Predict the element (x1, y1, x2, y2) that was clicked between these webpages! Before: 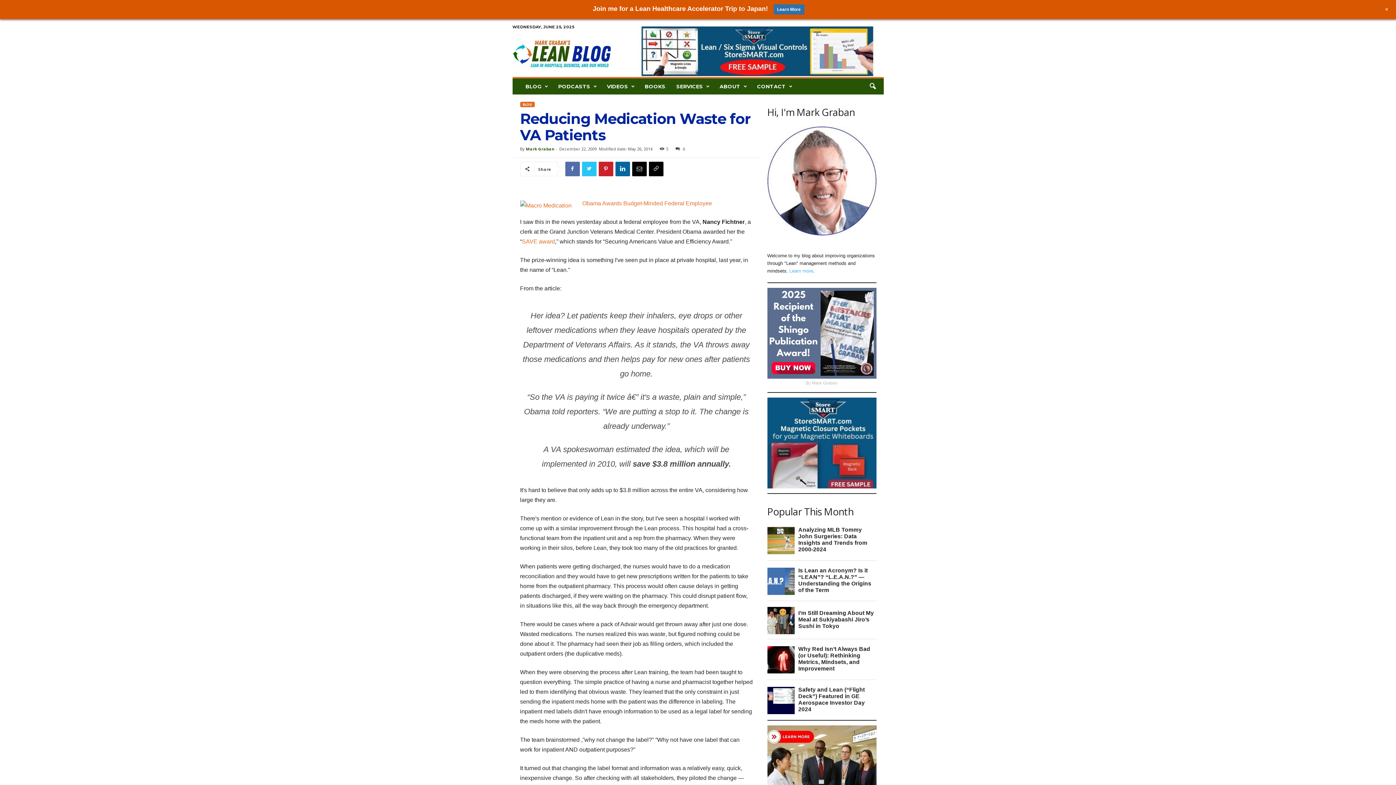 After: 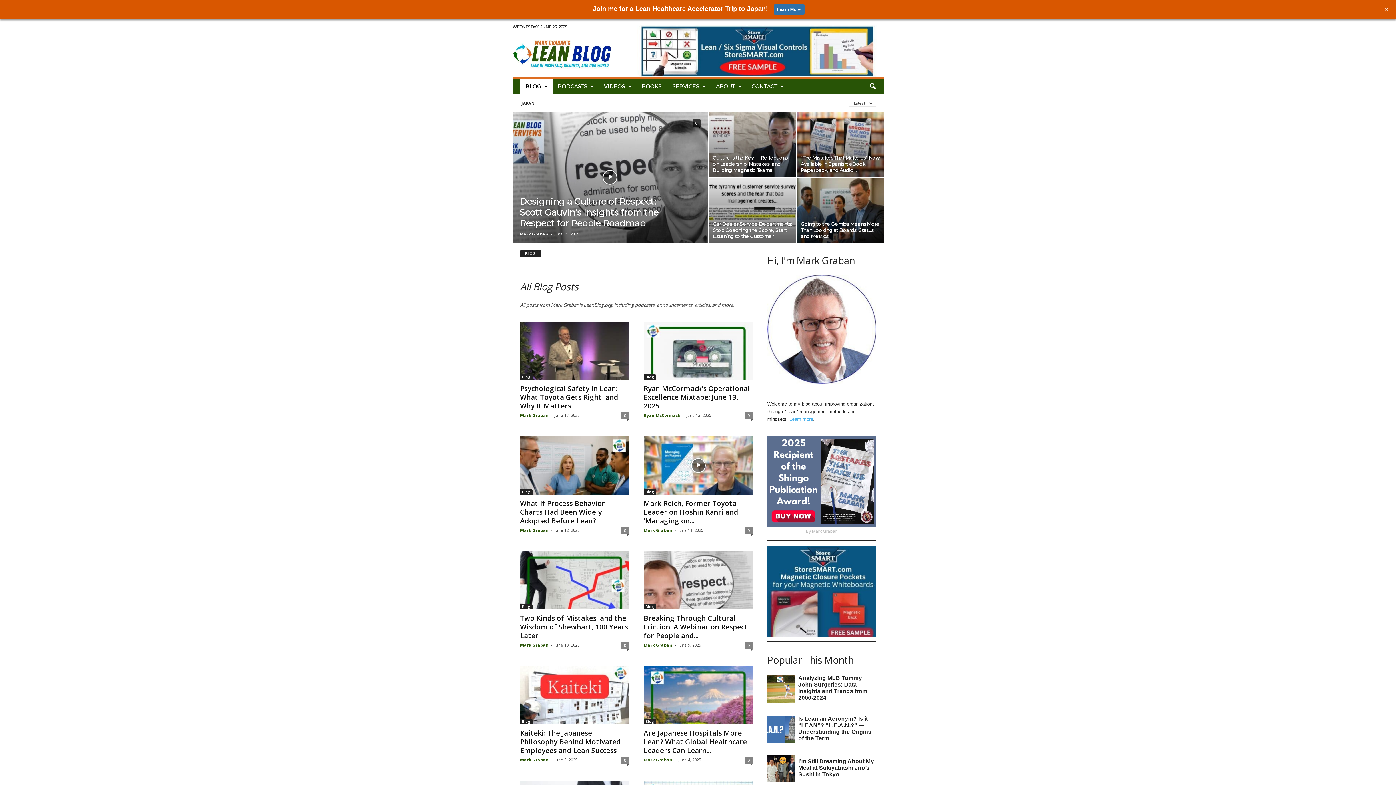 Action: bbox: (520, 101, 534, 107) label: BLOG